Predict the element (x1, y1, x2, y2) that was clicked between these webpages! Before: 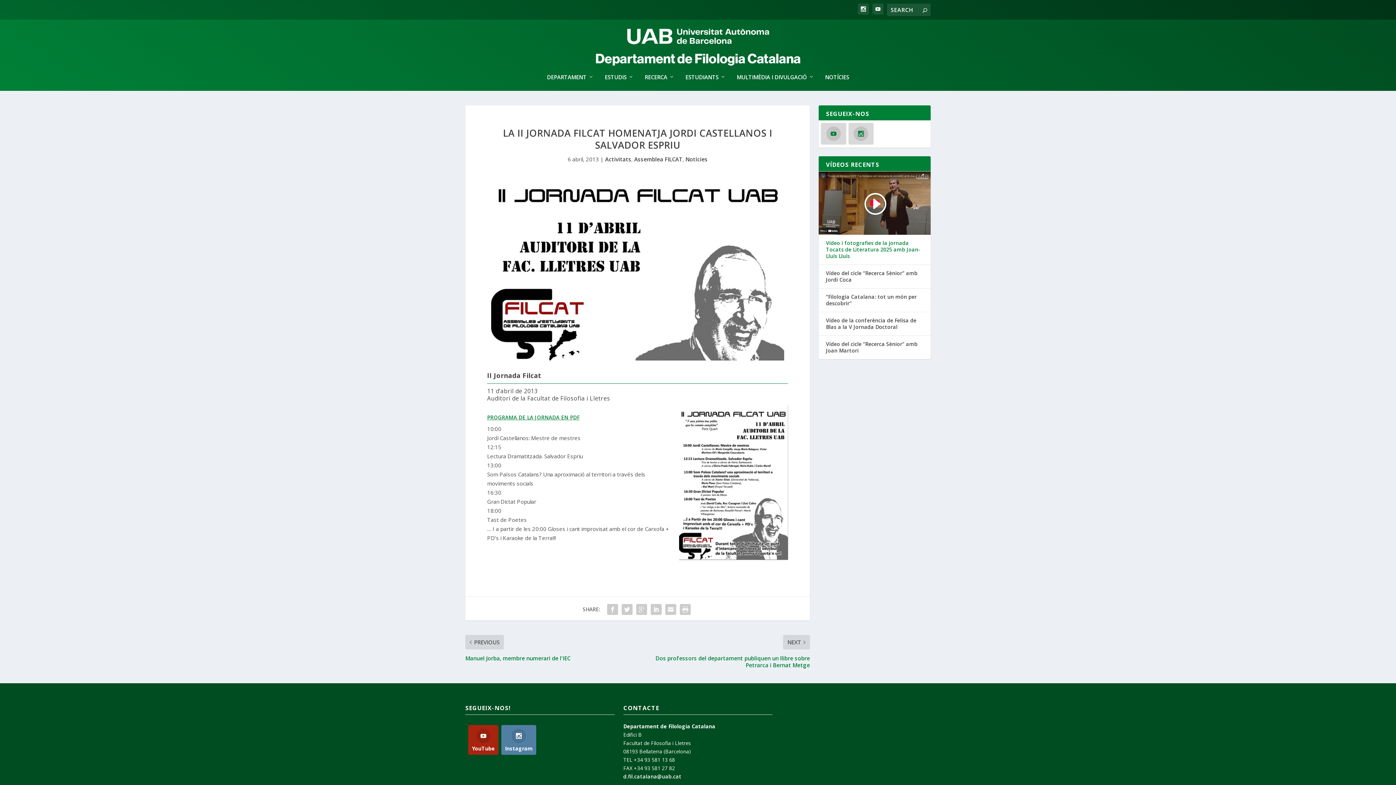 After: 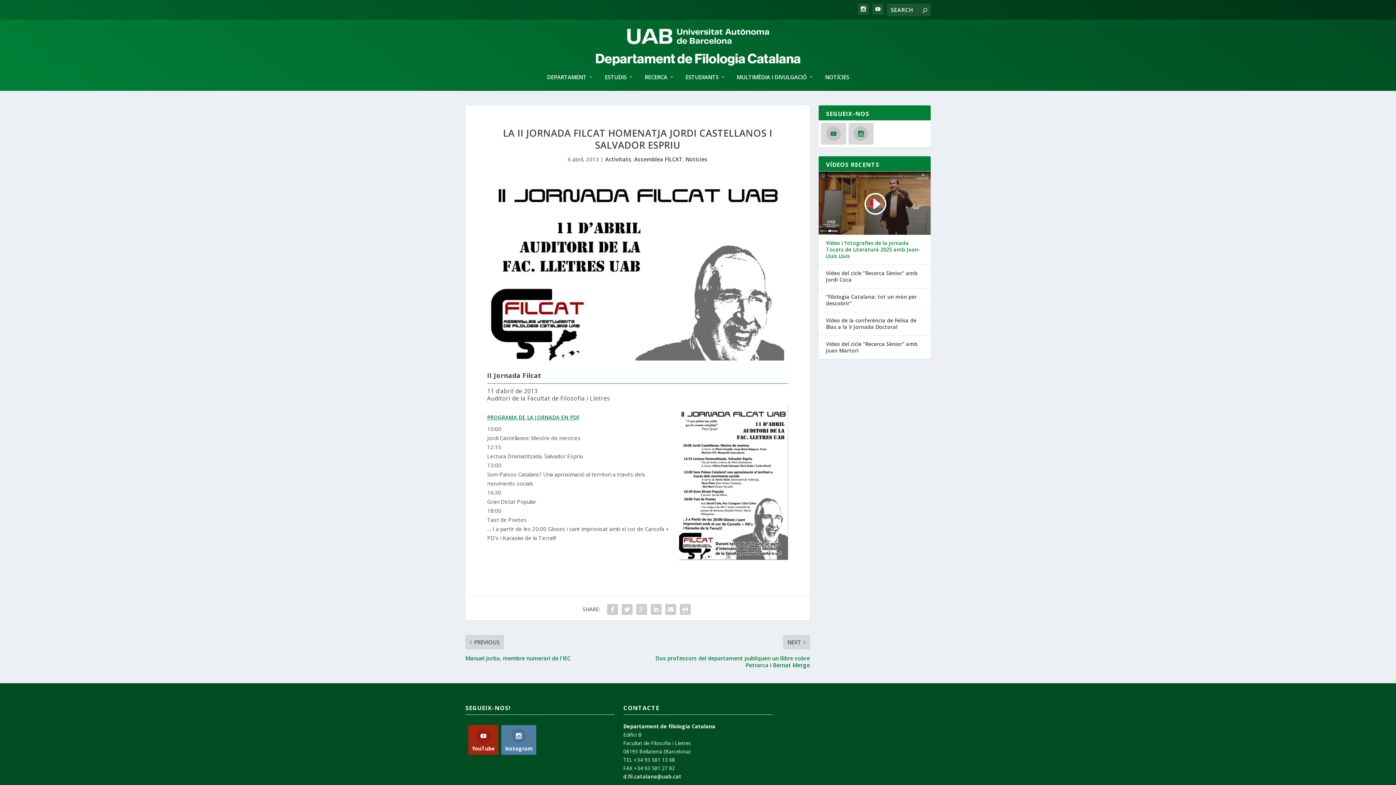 Action: bbox: (487, 414, 579, 420) label: PROGRAMA DE LA JORNADA EN PDF